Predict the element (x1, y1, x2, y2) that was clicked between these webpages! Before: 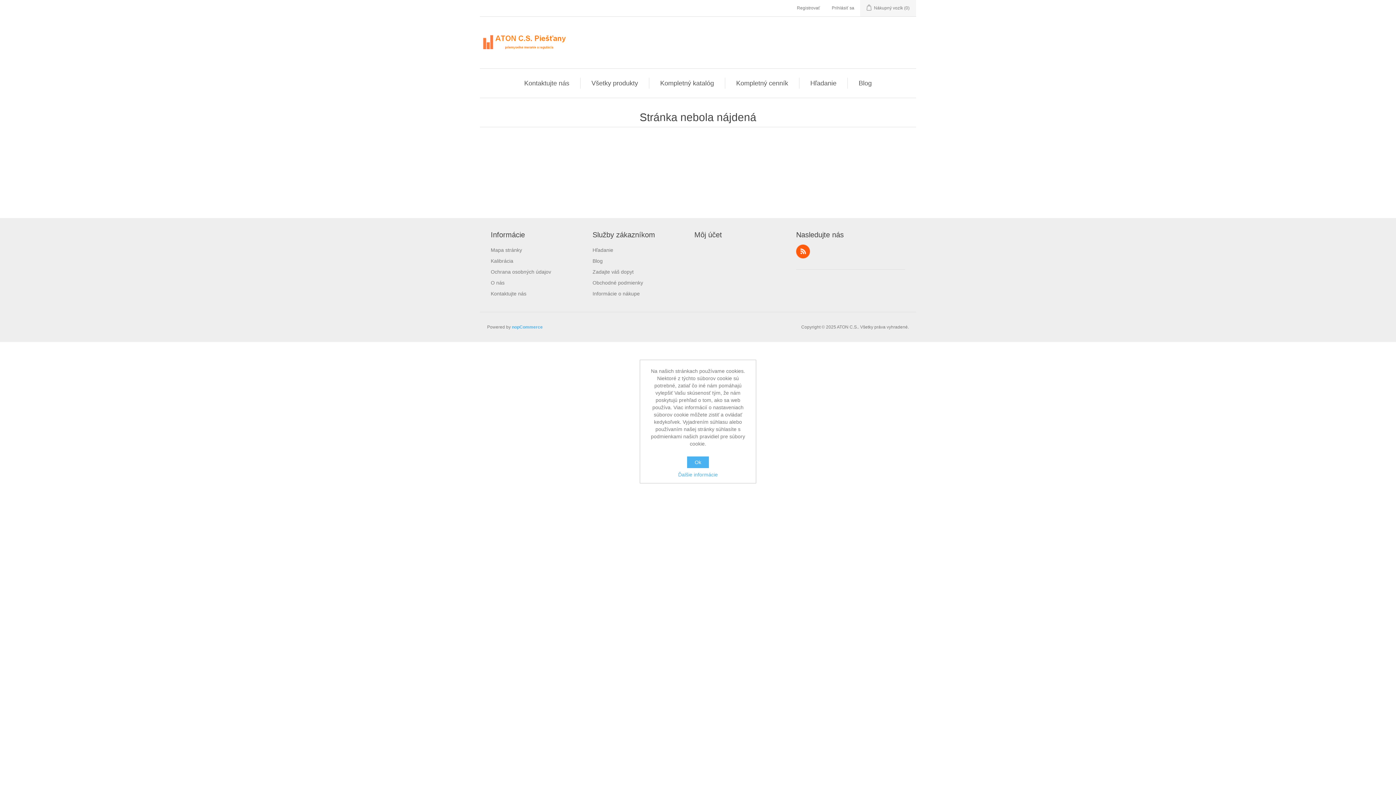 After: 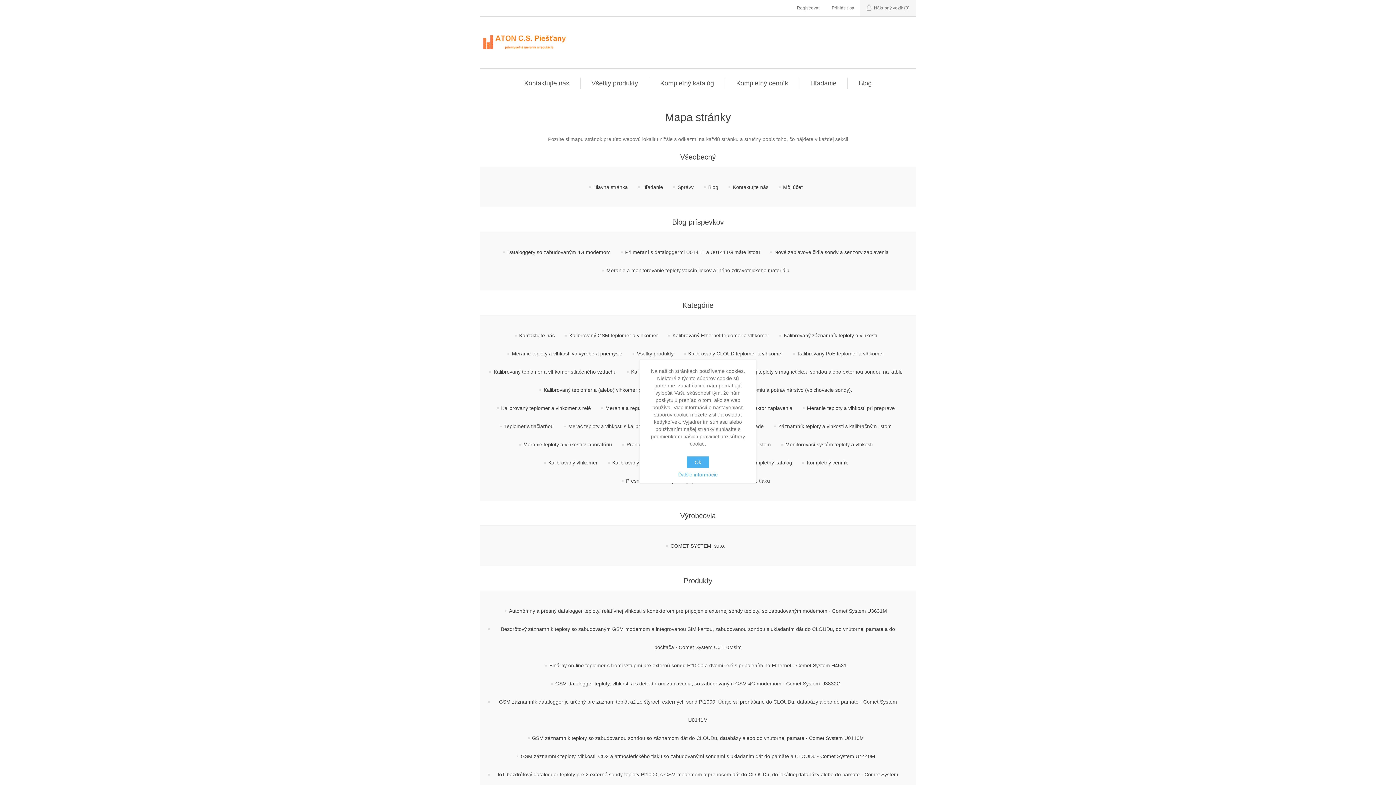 Action: bbox: (490, 247, 522, 253) label: Mapa stránky